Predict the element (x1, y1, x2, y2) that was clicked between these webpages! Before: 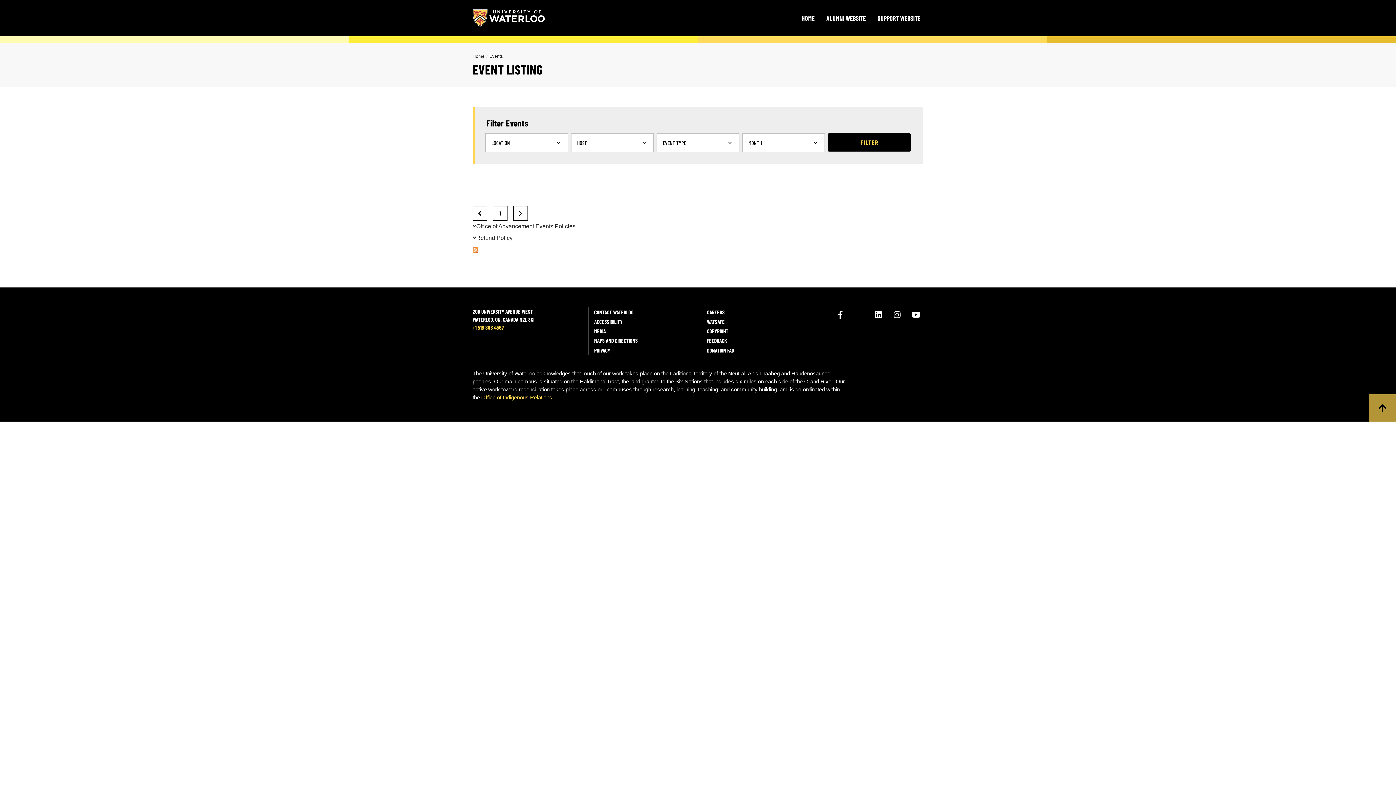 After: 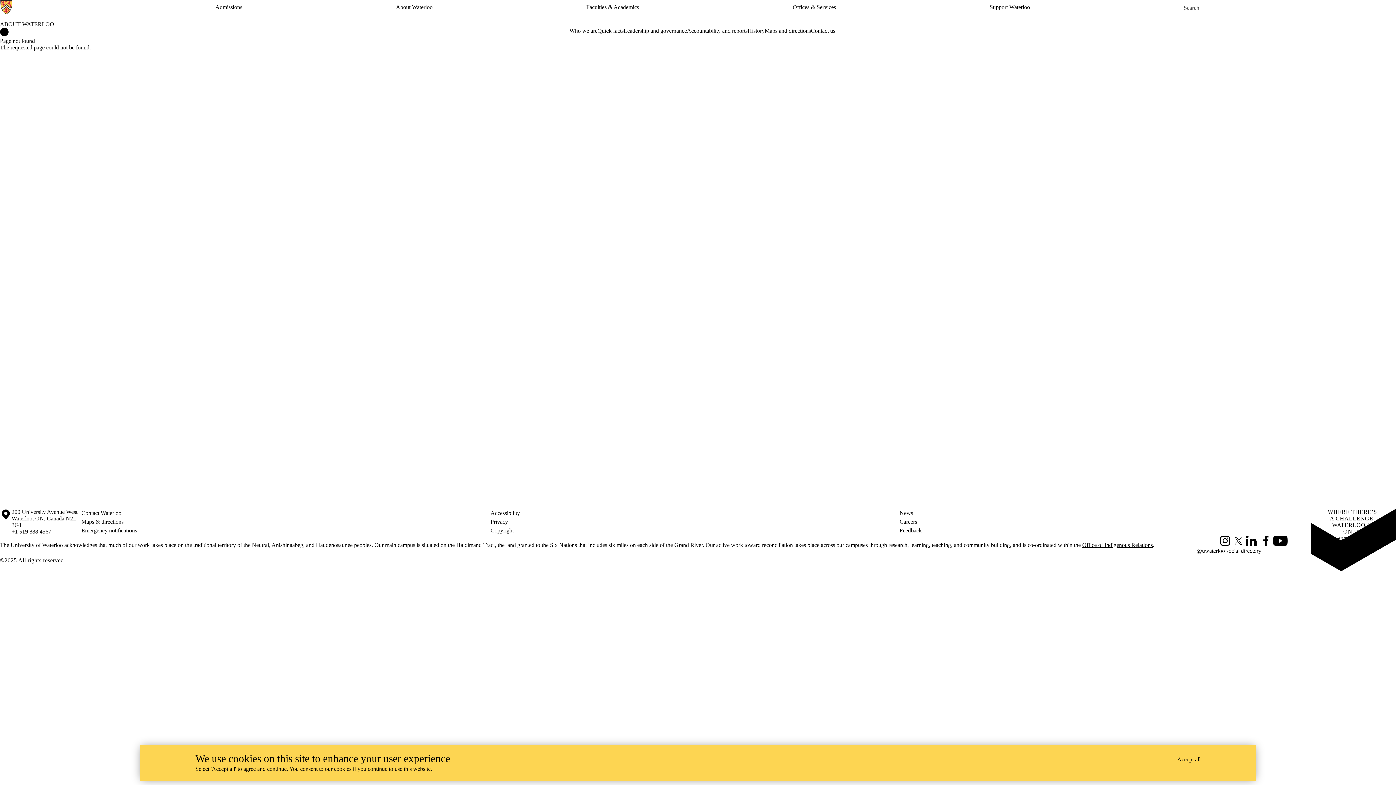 Action: bbox: (701, 336, 808, 345) label: FEEDBACK